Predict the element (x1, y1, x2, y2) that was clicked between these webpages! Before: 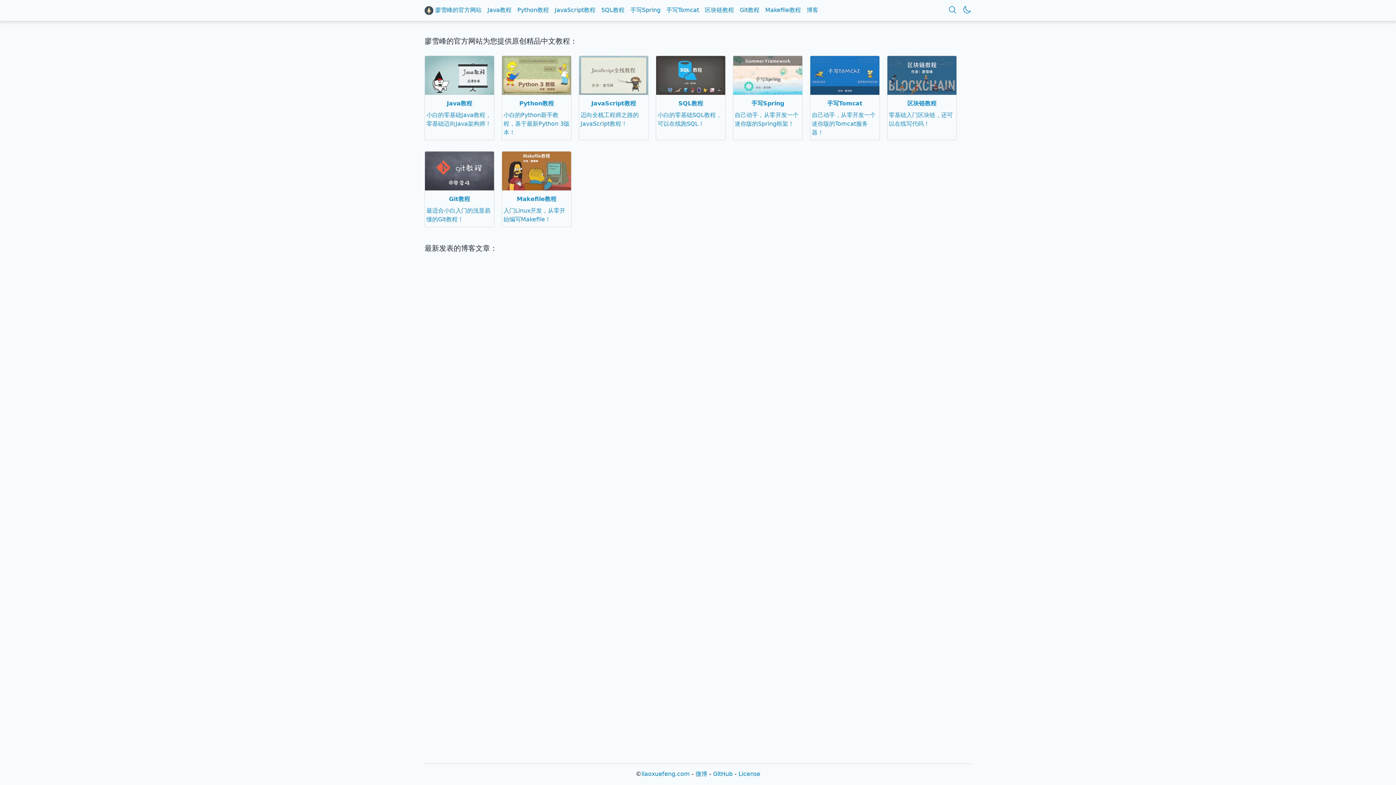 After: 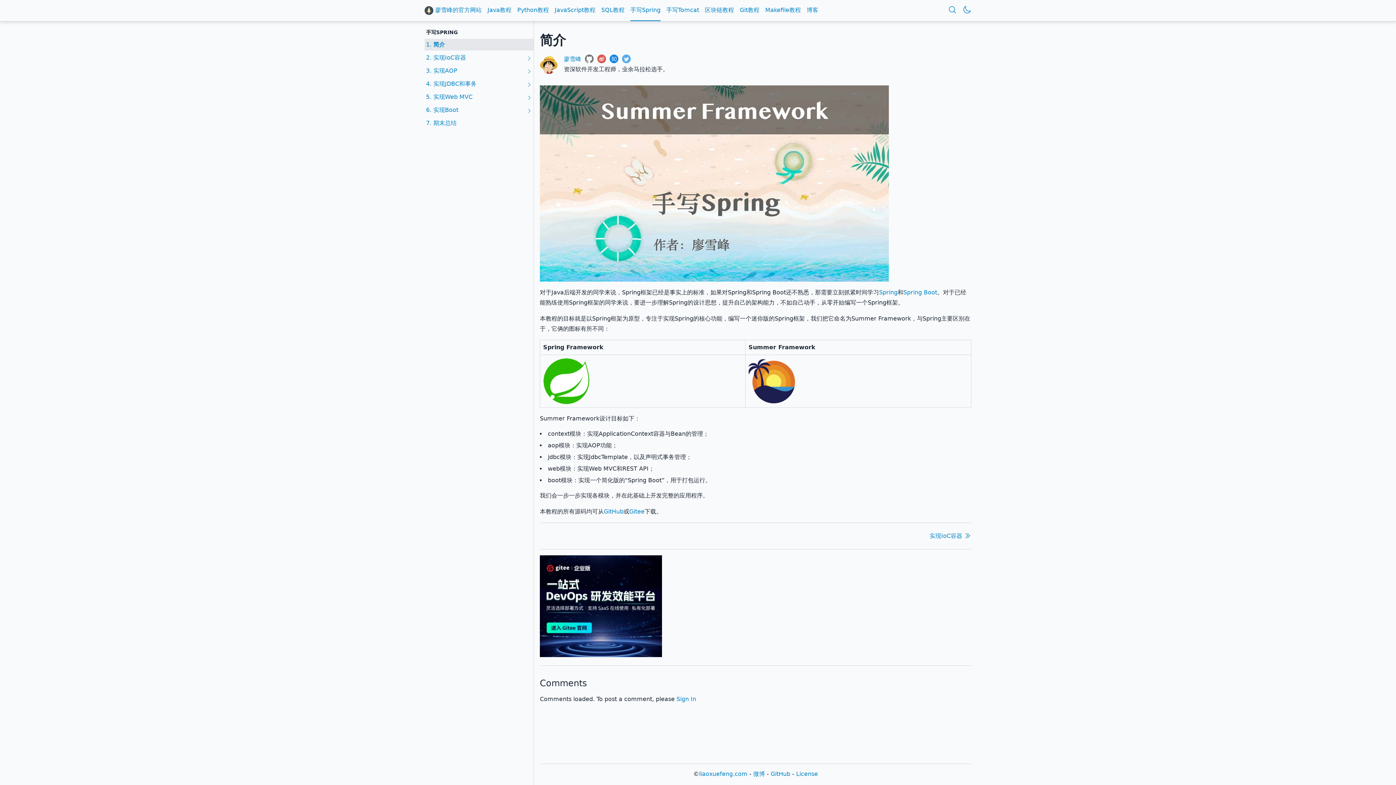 Action: label: 手写Spring
自己动手，从零开发一个迷你版的Spring框架！ bbox: (733, 56, 802, 131)